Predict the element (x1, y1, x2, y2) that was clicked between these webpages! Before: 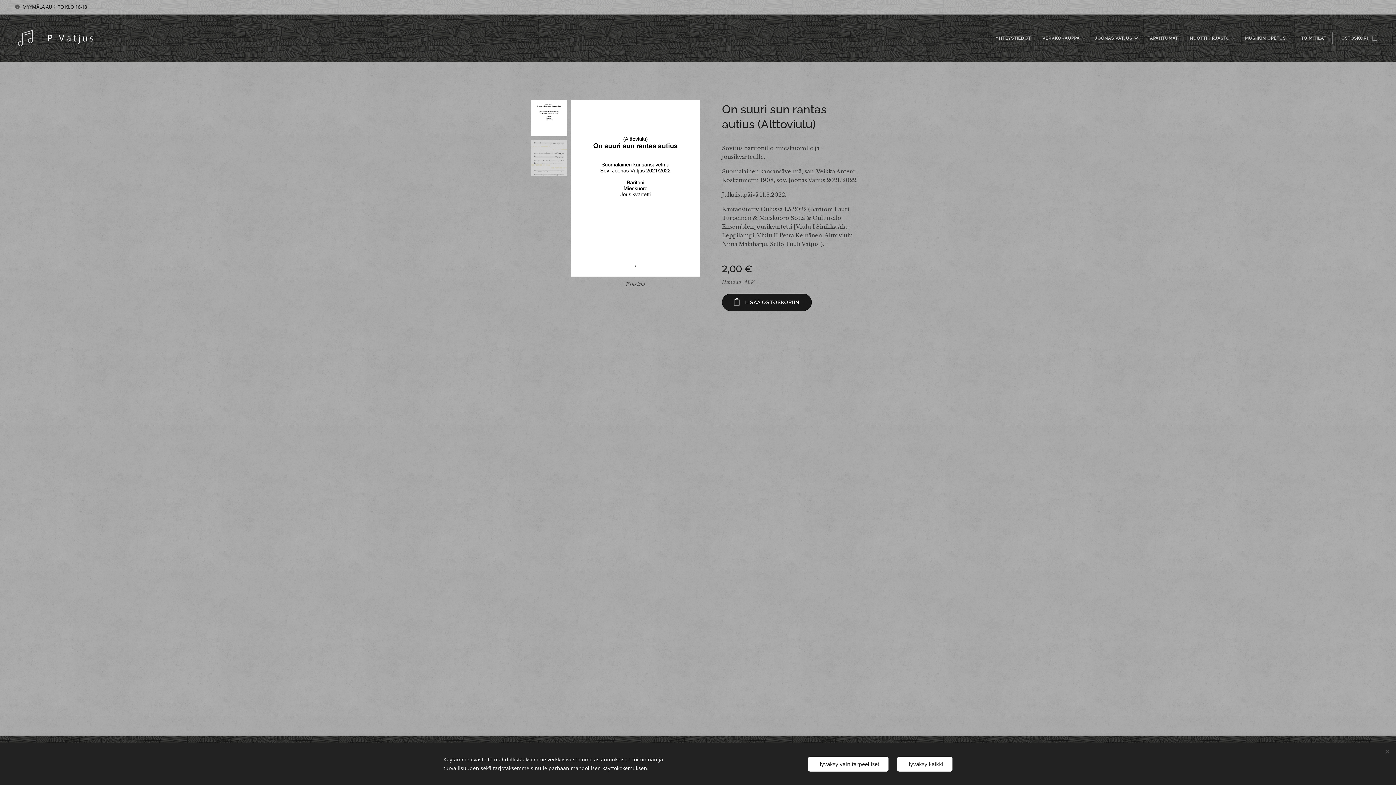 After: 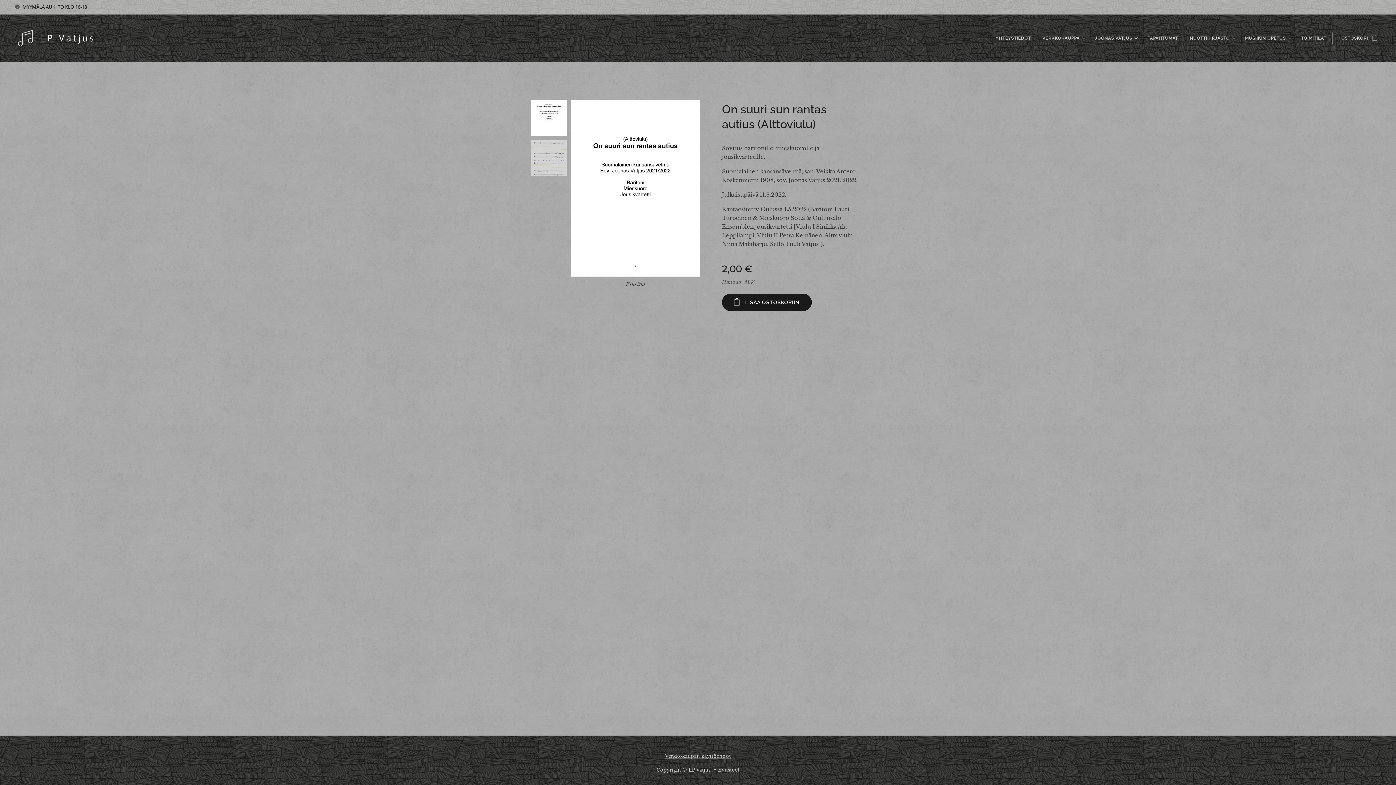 Action: bbox: (808, 756, 888, 771) label: Hyväksy vain tarpeelliset